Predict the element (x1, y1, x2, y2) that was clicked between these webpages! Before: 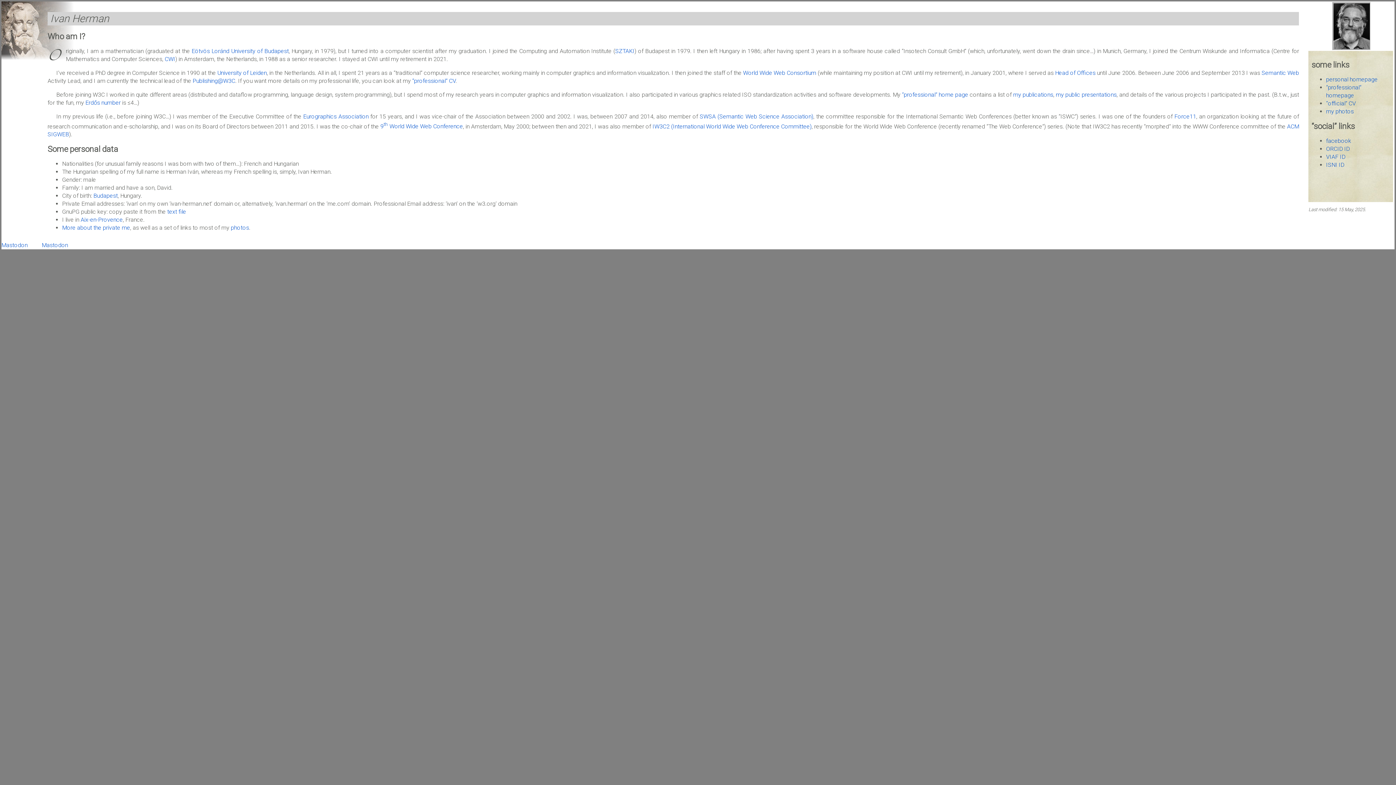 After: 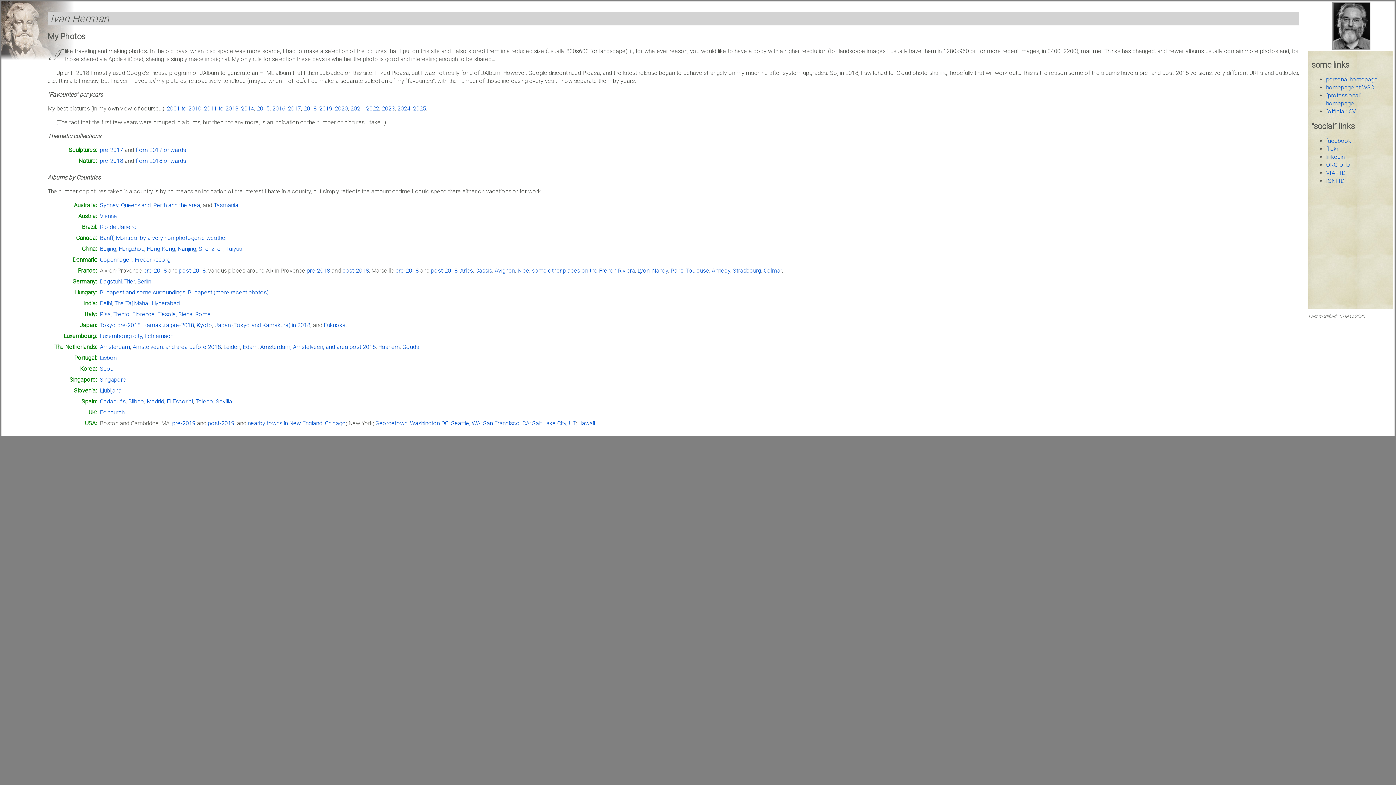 Action: label: photos bbox: (230, 224, 249, 231)